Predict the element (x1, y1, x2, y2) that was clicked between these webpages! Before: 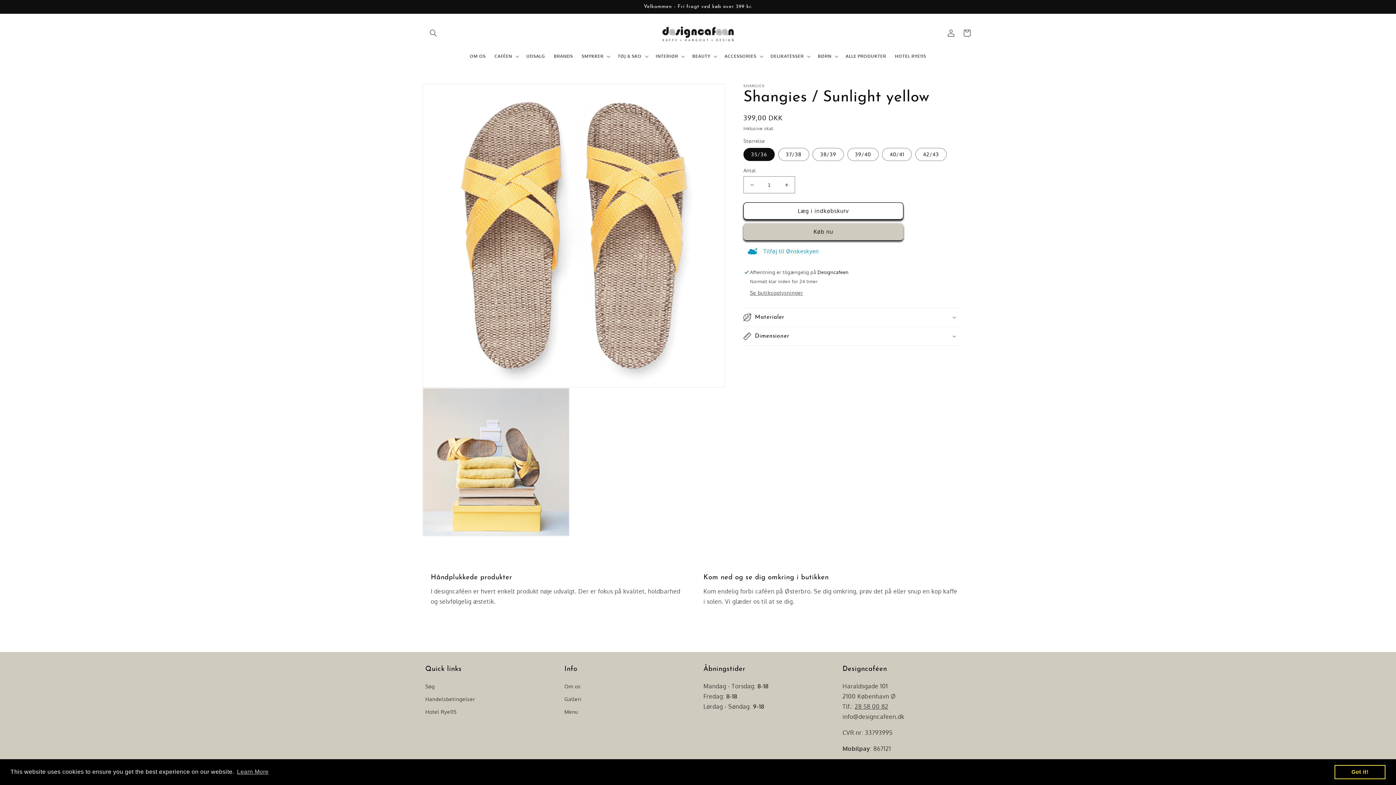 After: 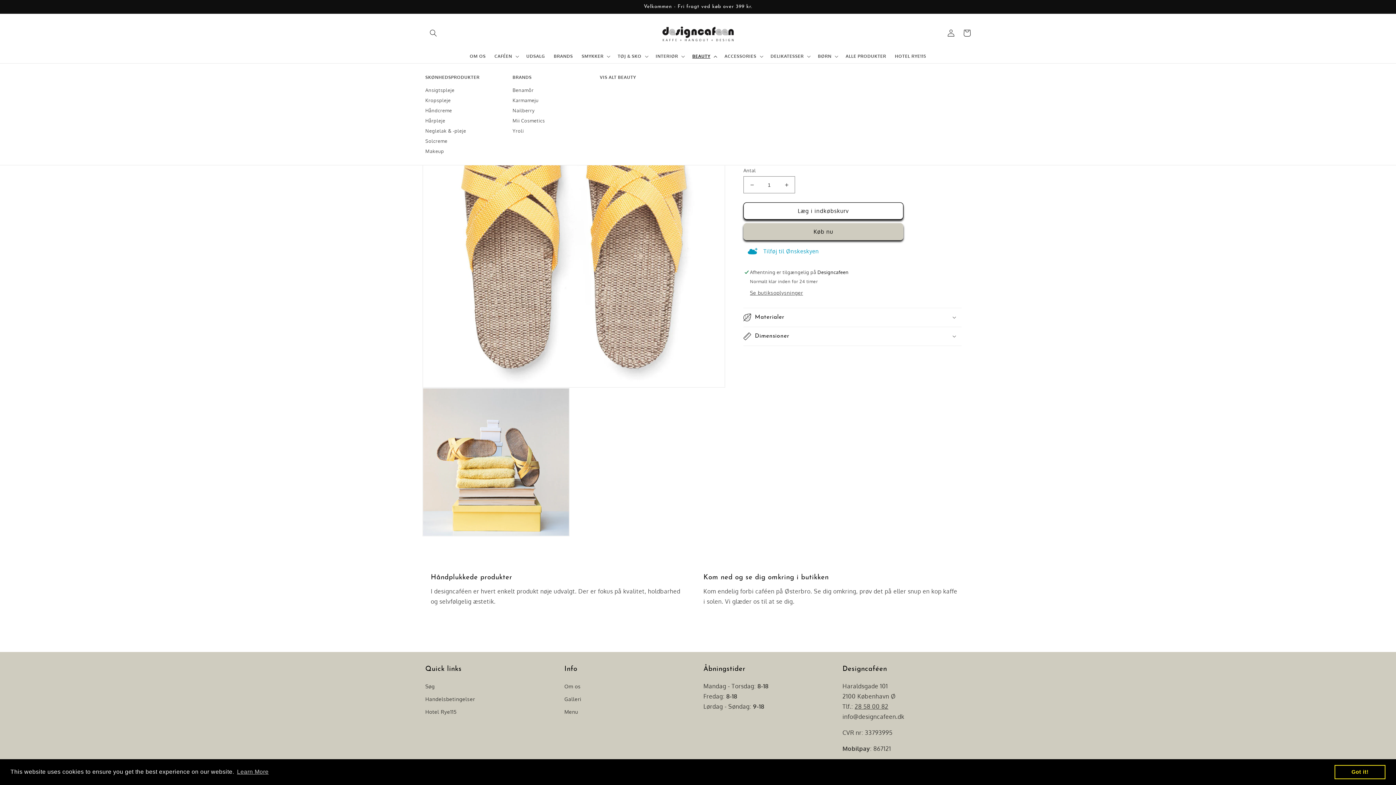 Action: bbox: (688, 49, 720, 63) label: BEAUTY